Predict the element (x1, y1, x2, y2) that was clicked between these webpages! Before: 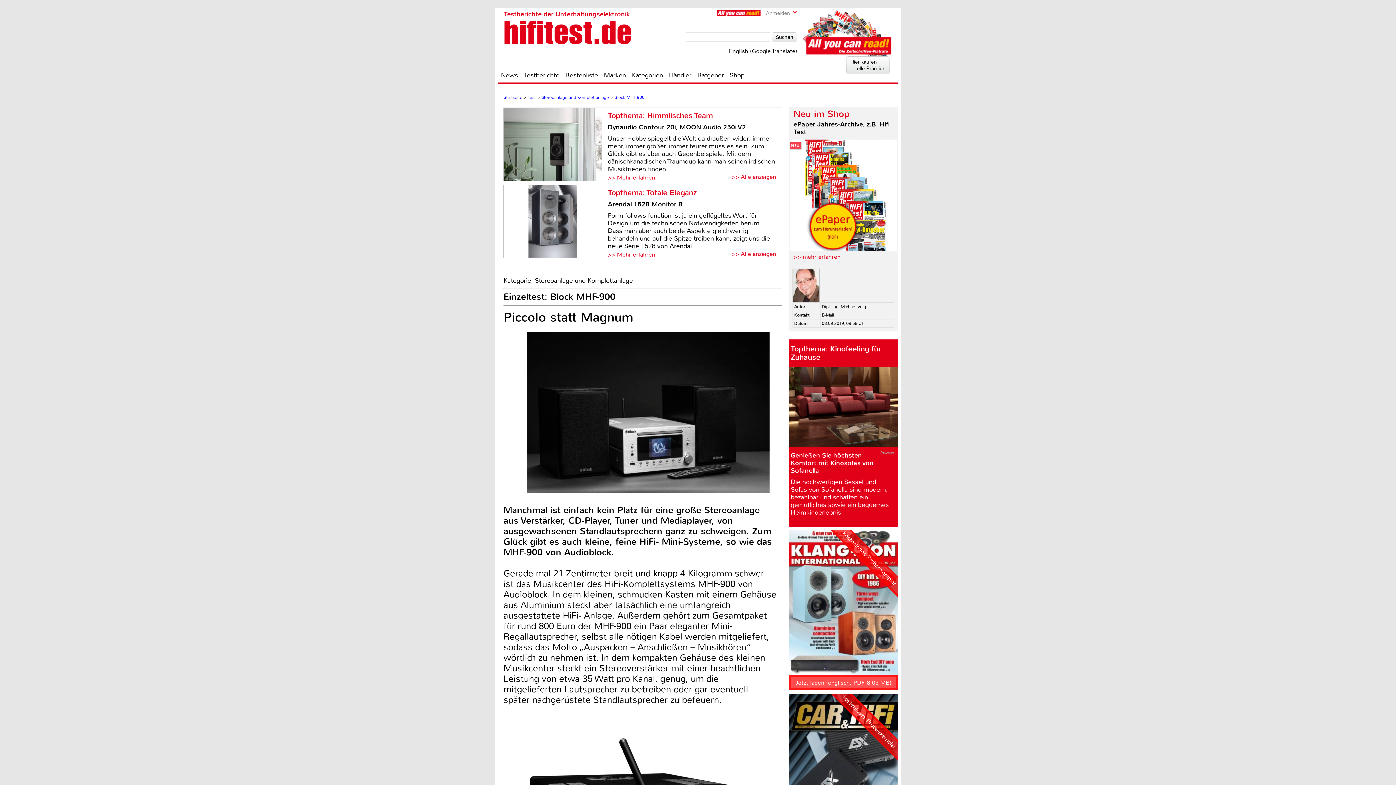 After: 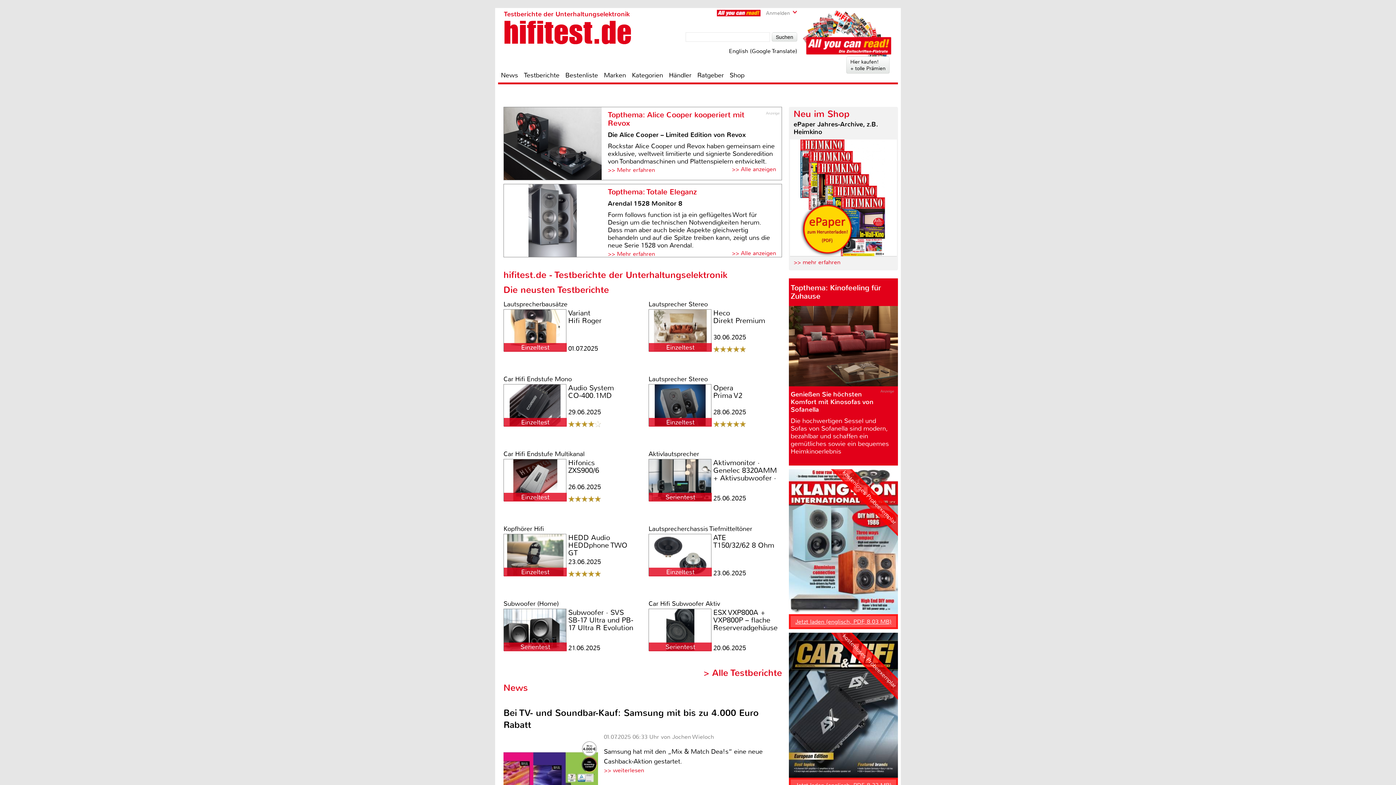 Action: bbox: (504, 9, 631, 44) label: Testberichte der Unterhaltungselektronik